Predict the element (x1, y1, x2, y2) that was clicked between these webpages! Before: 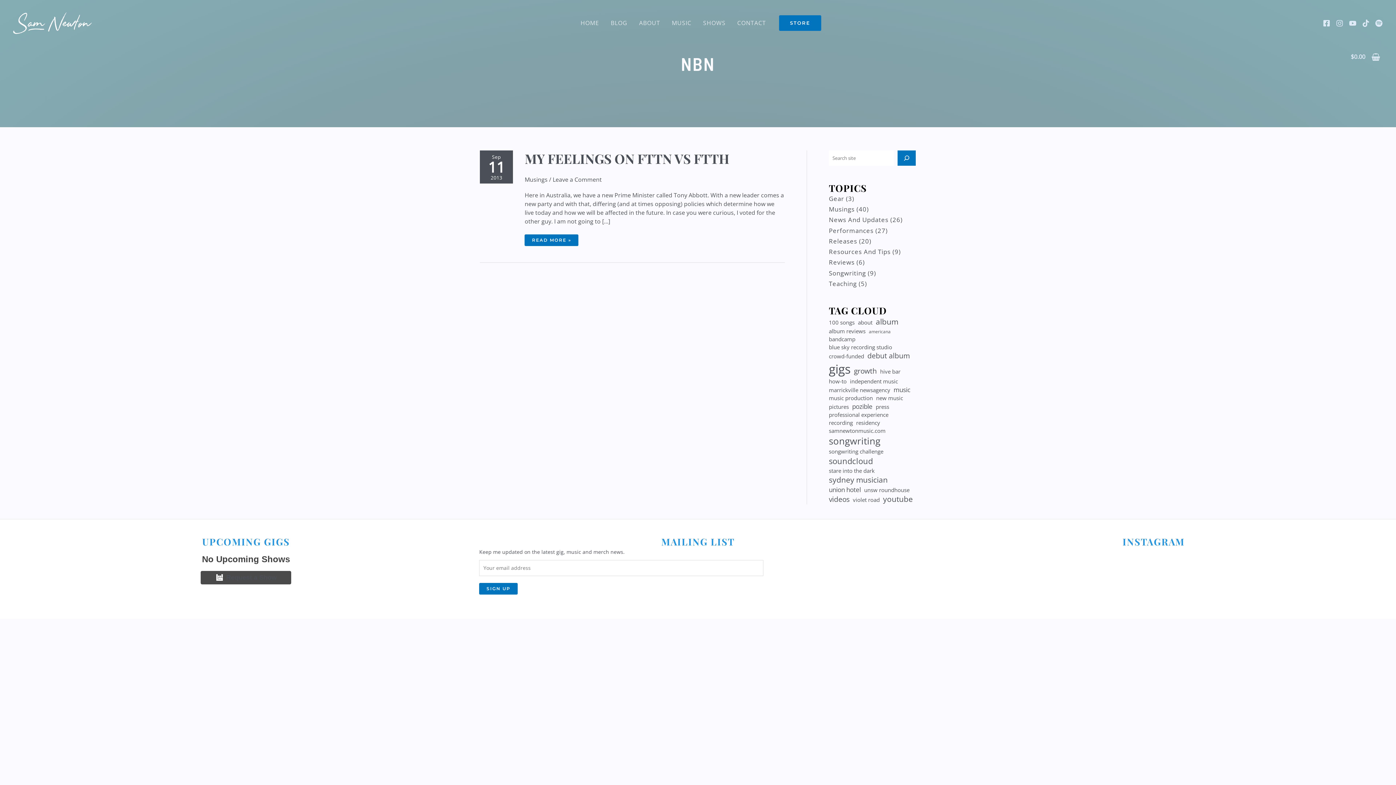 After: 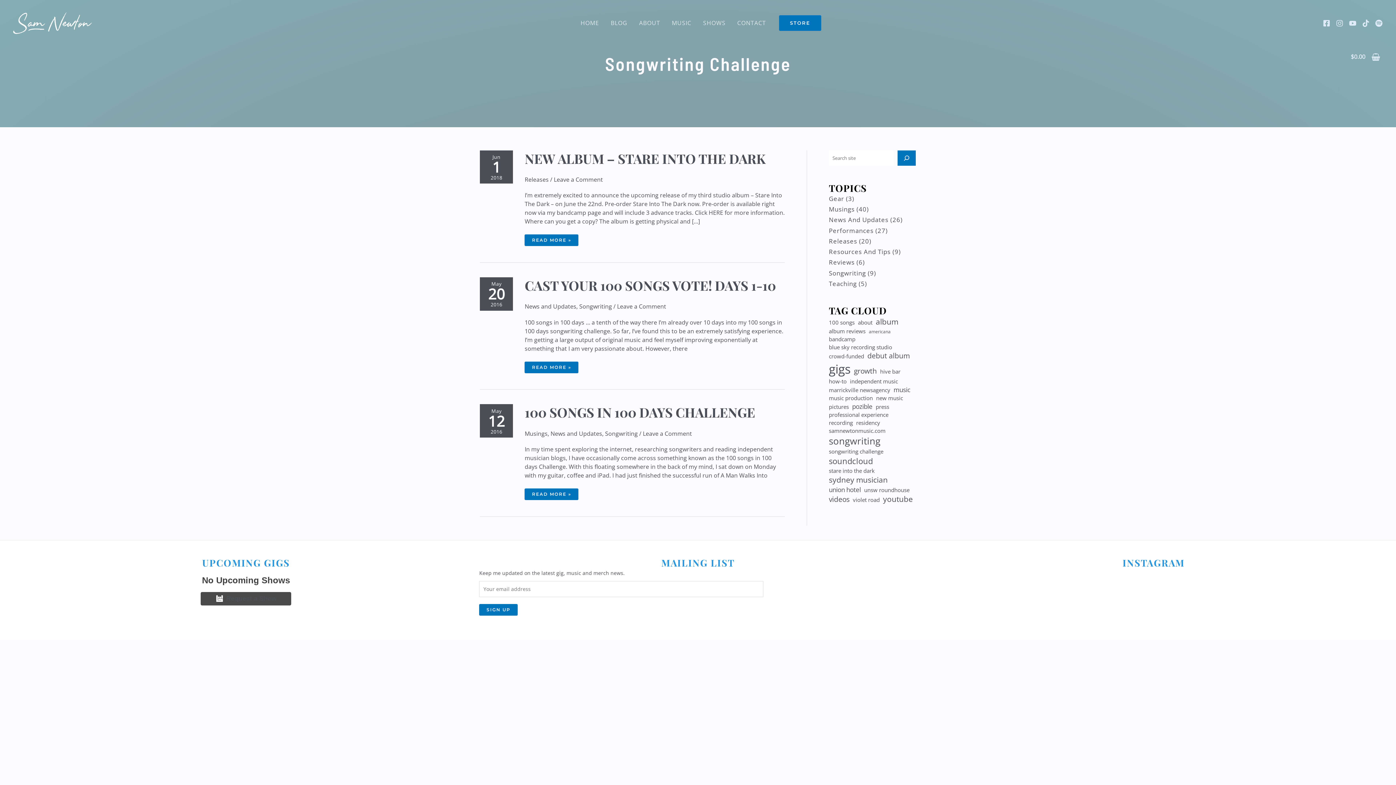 Action: bbox: (829, 447, 883, 455) label: songwriting challenge (3 items)